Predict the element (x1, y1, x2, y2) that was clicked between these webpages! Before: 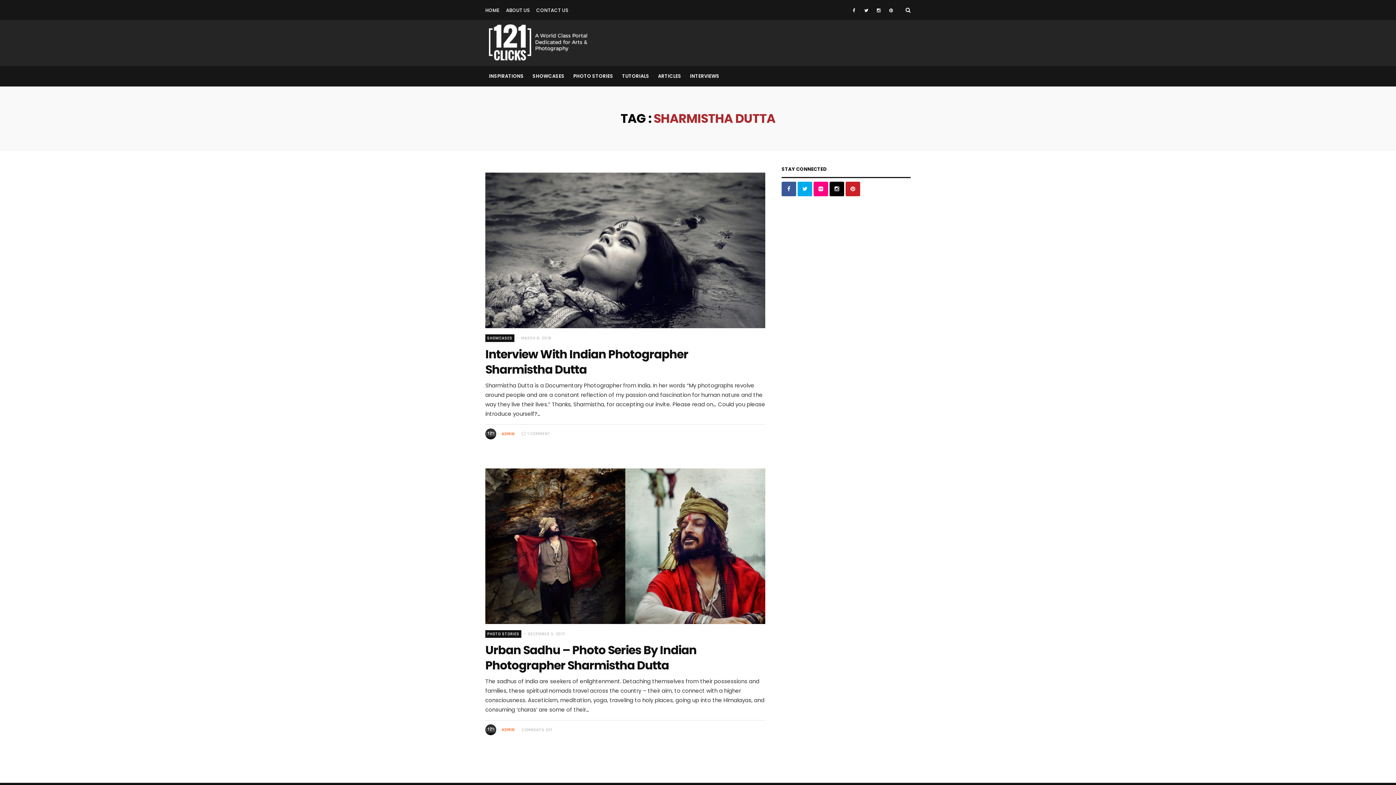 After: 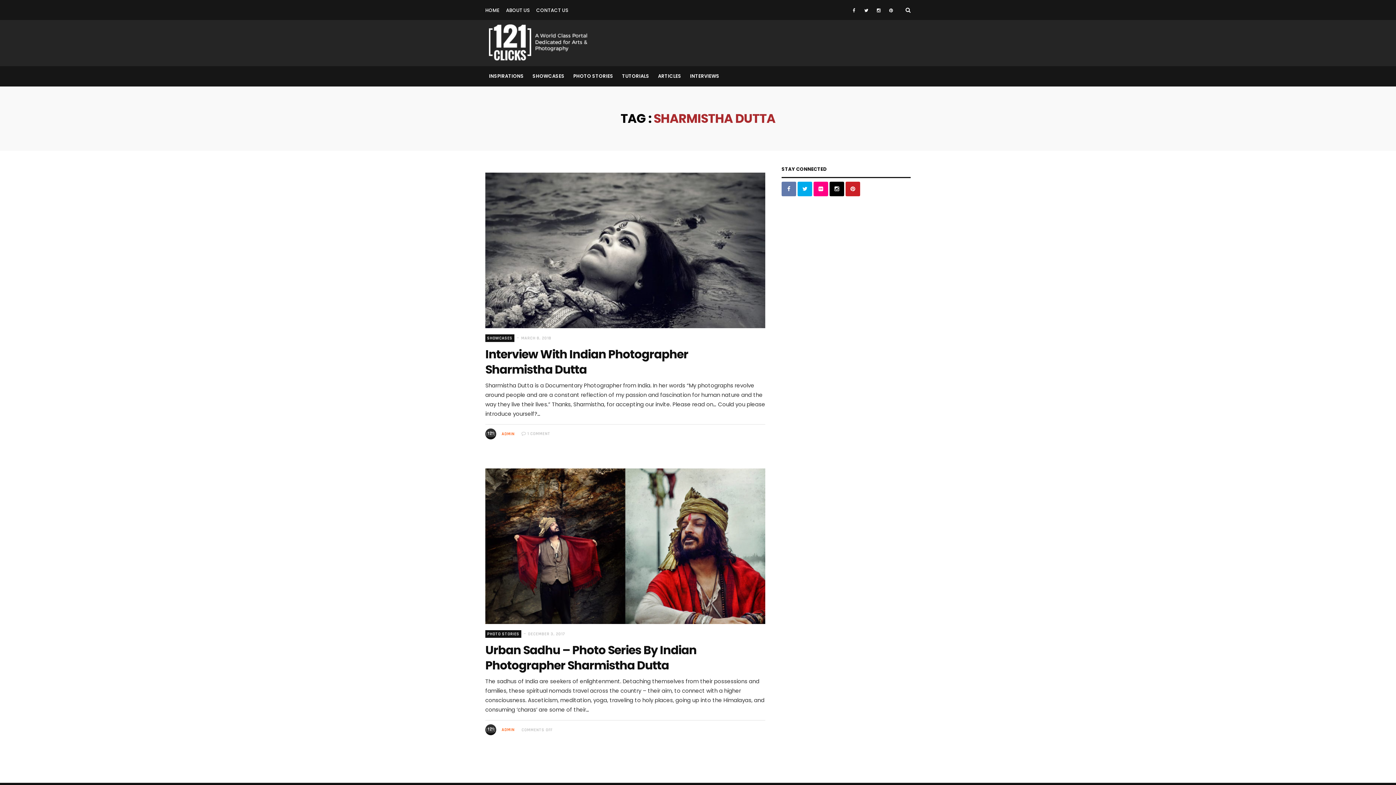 Action: bbox: (781, 181, 796, 196)